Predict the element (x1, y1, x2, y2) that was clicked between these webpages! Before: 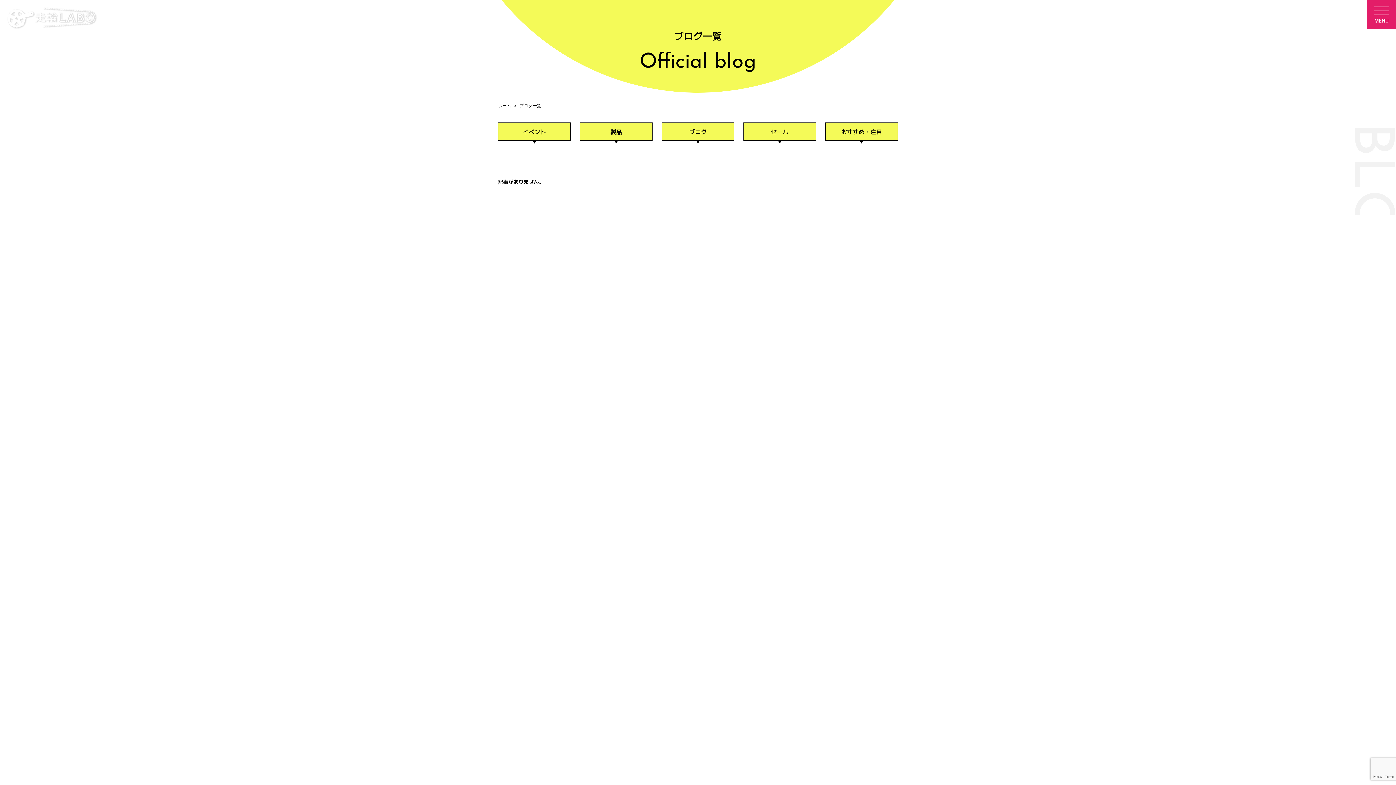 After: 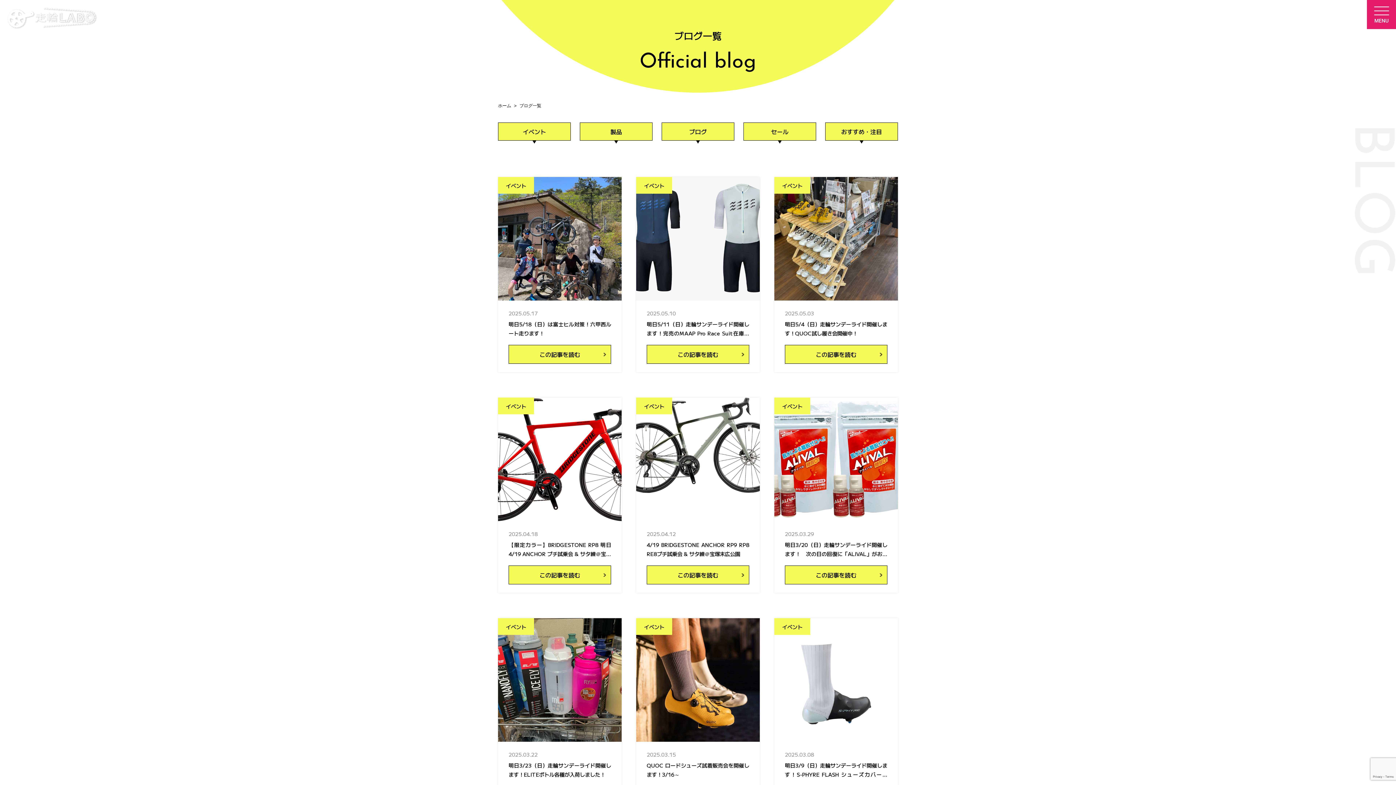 Action: bbox: (498, 122, 570, 140) label: イベント